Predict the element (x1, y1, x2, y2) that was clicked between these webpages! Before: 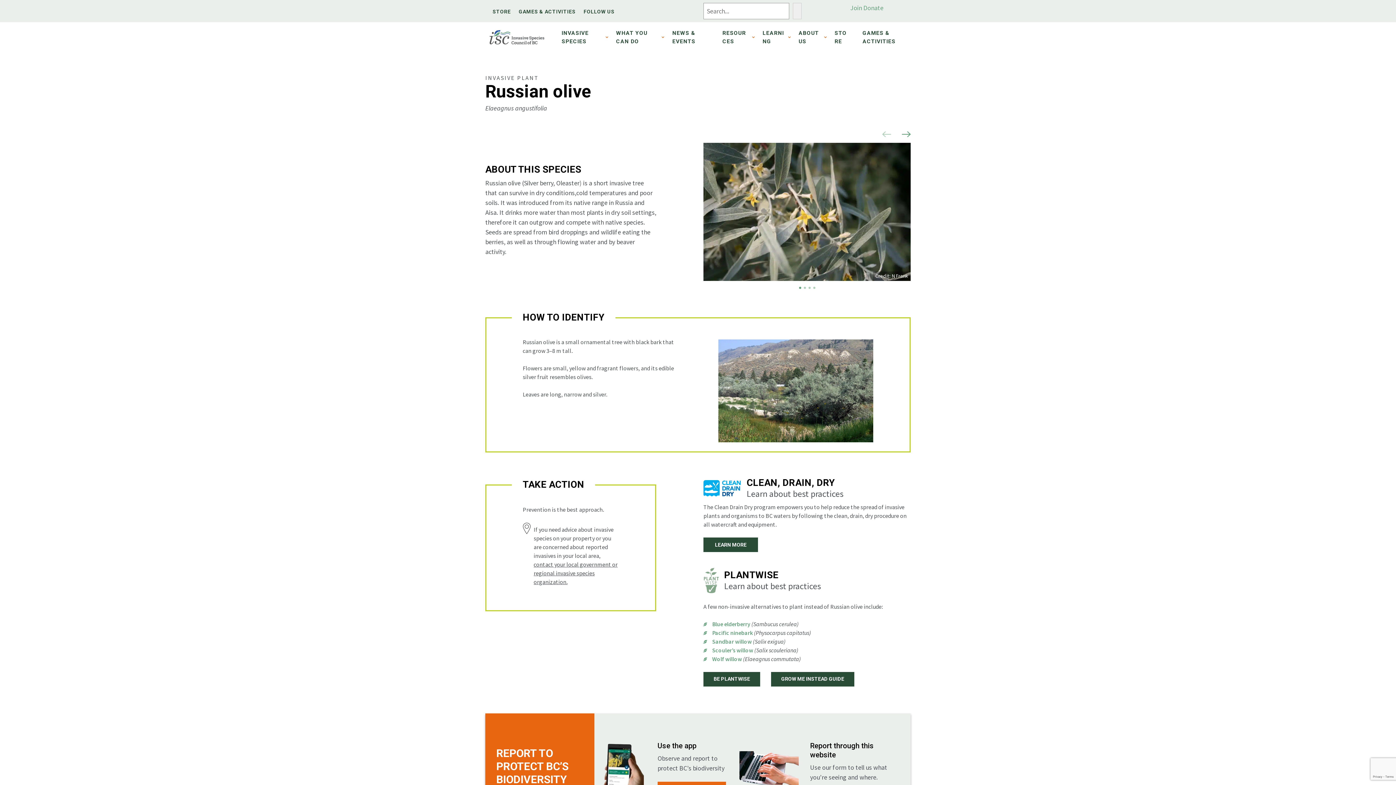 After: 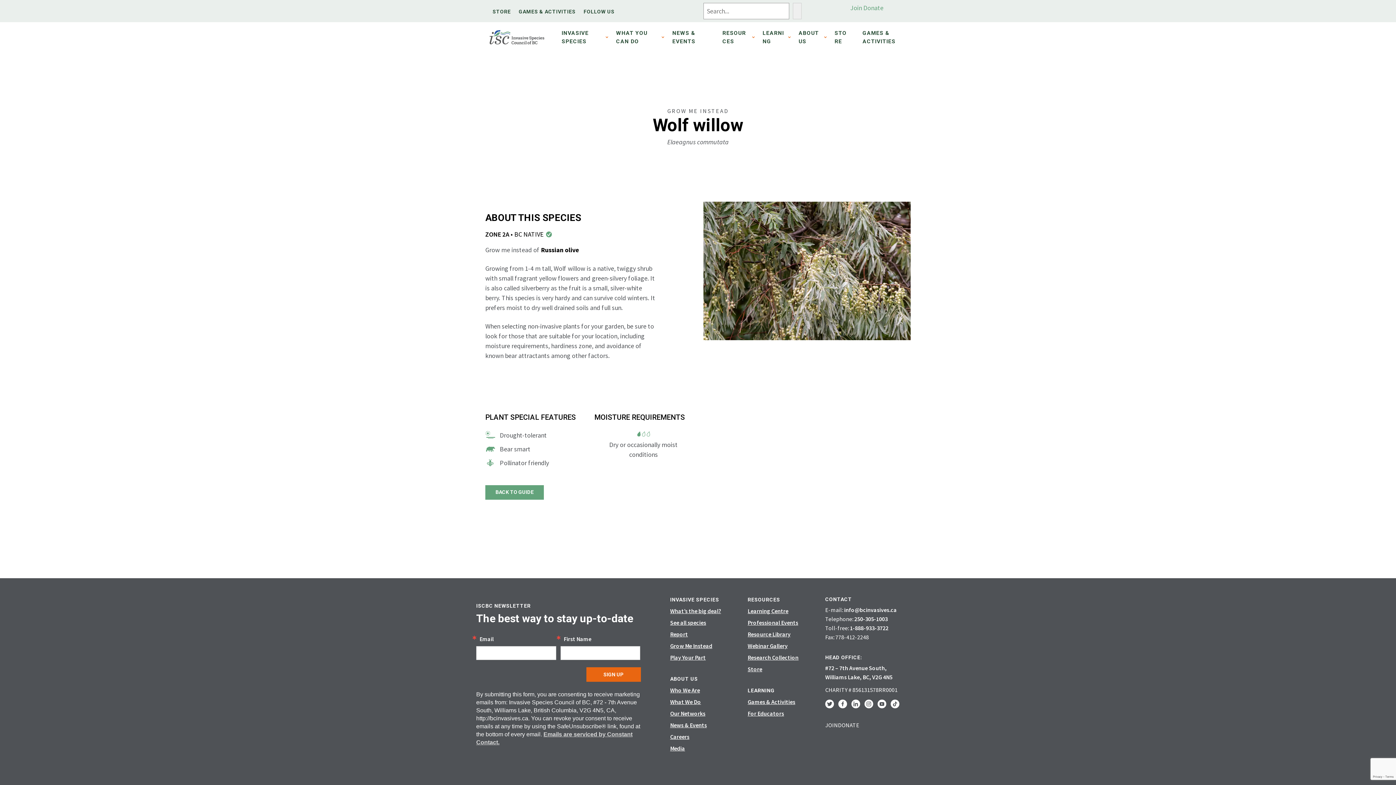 Action: bbox: (712, 655, 743, 662) label: Wolf willow 